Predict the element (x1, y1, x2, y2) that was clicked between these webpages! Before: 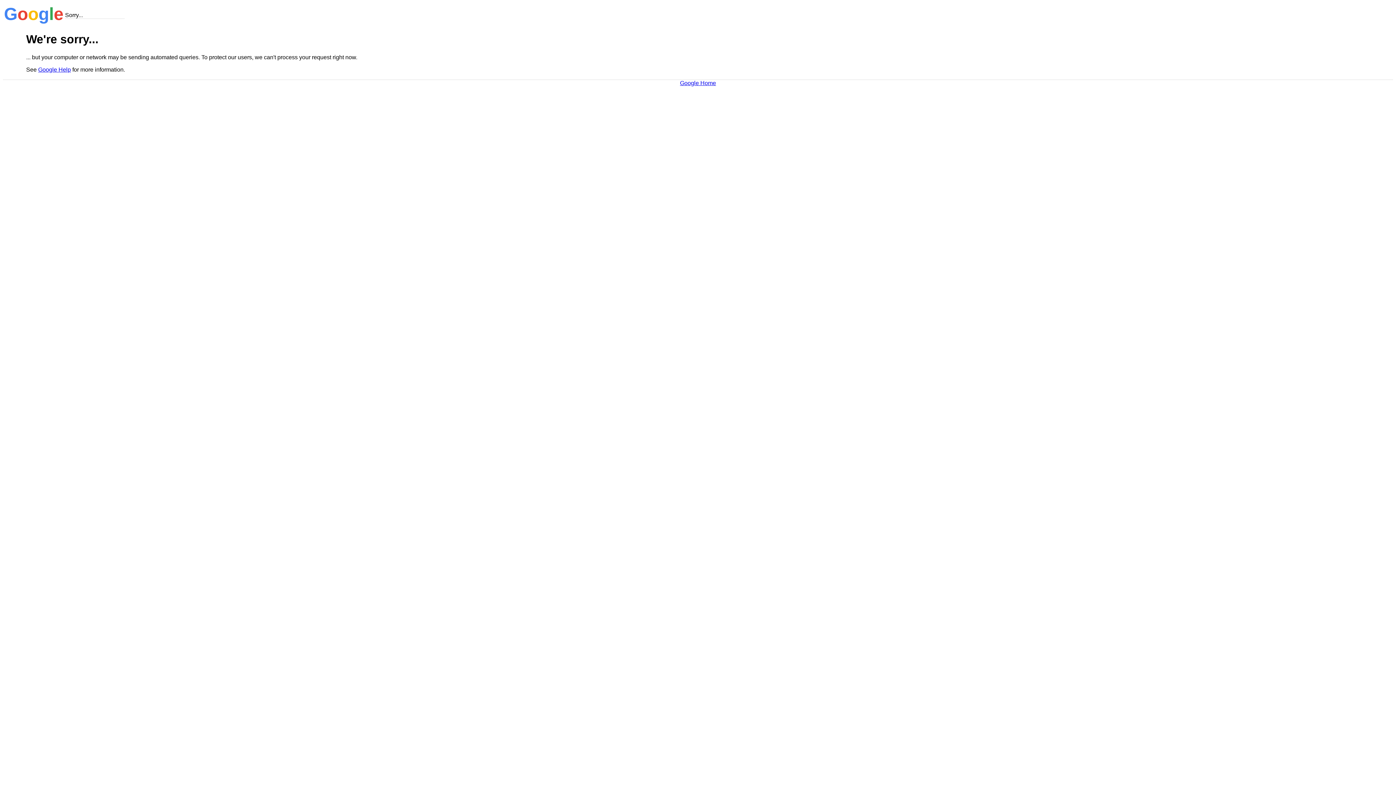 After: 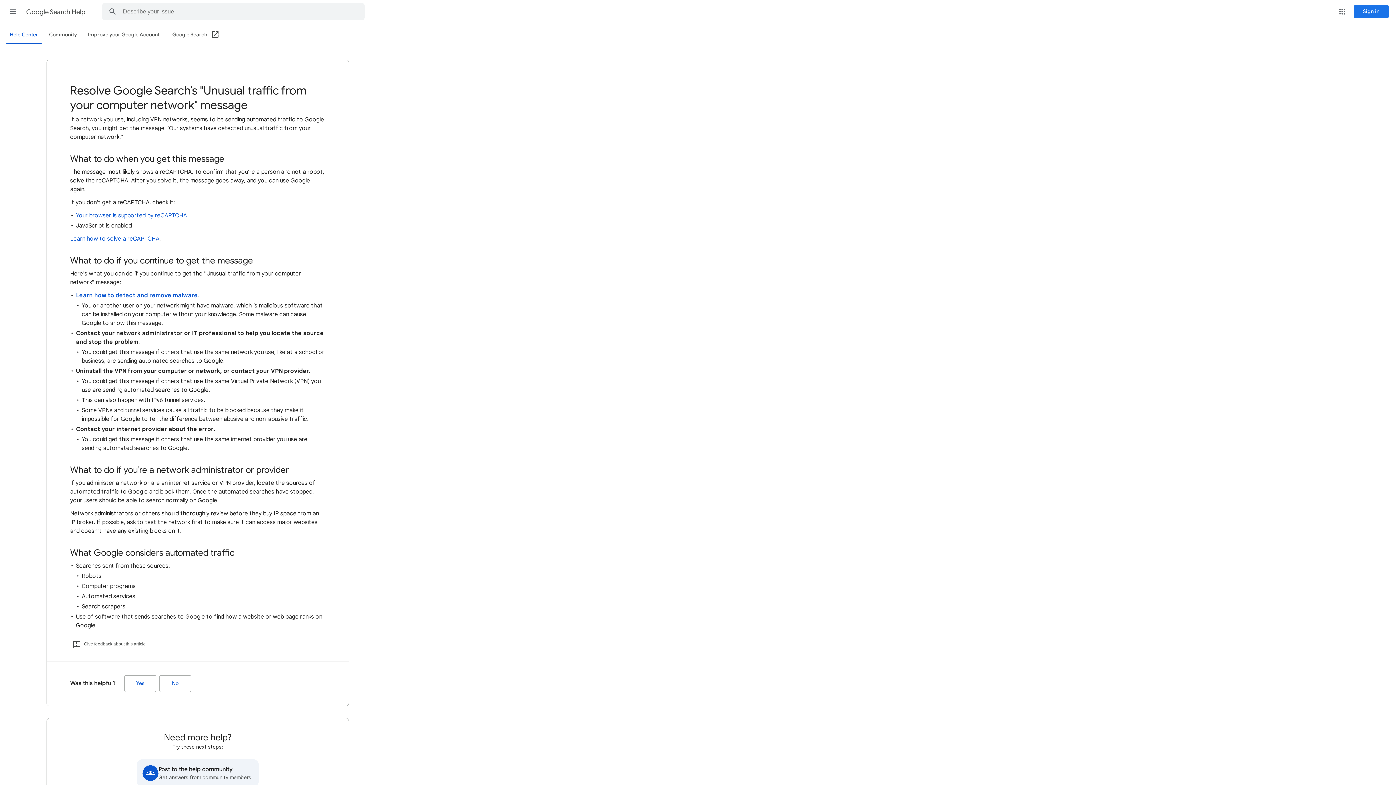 Action: label: Google Help bbox: (38, 66, 70, 72)